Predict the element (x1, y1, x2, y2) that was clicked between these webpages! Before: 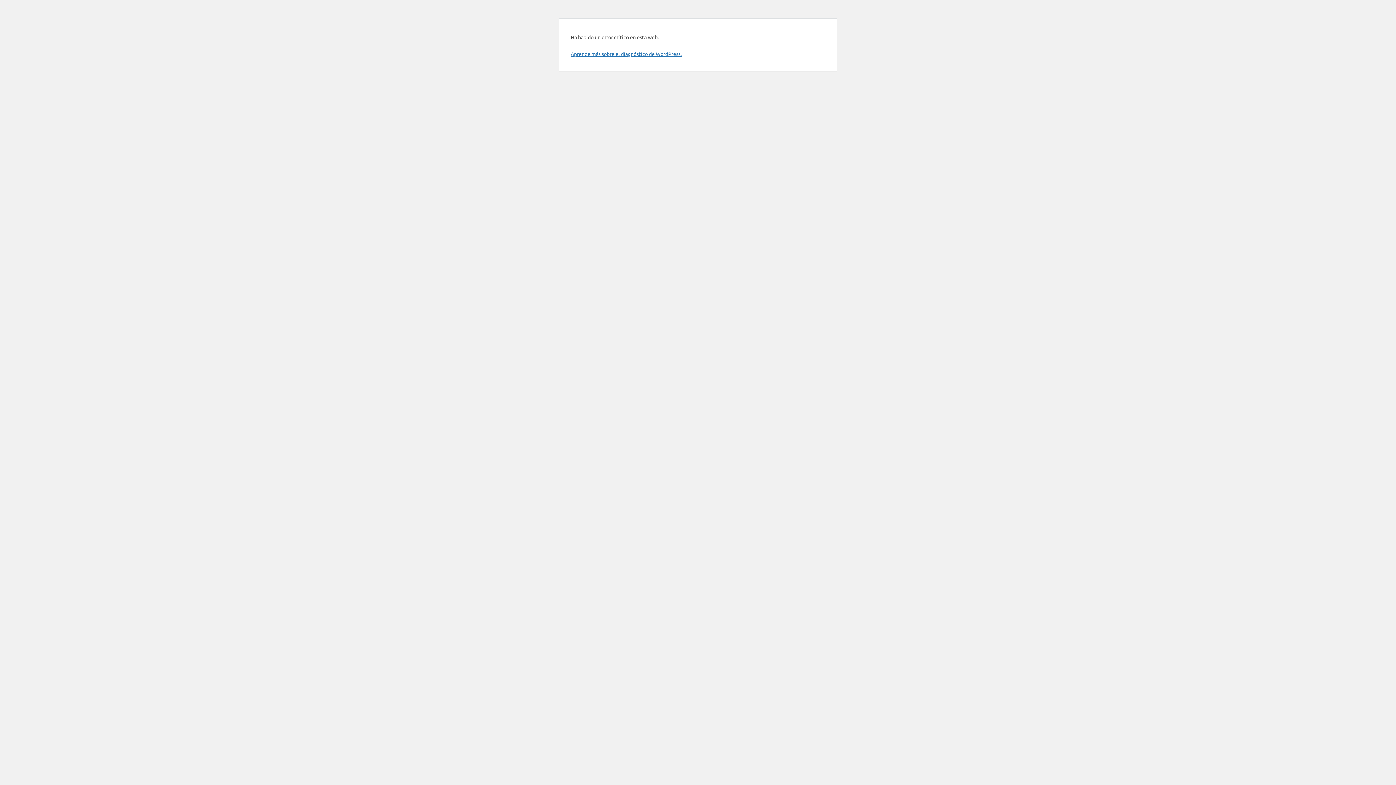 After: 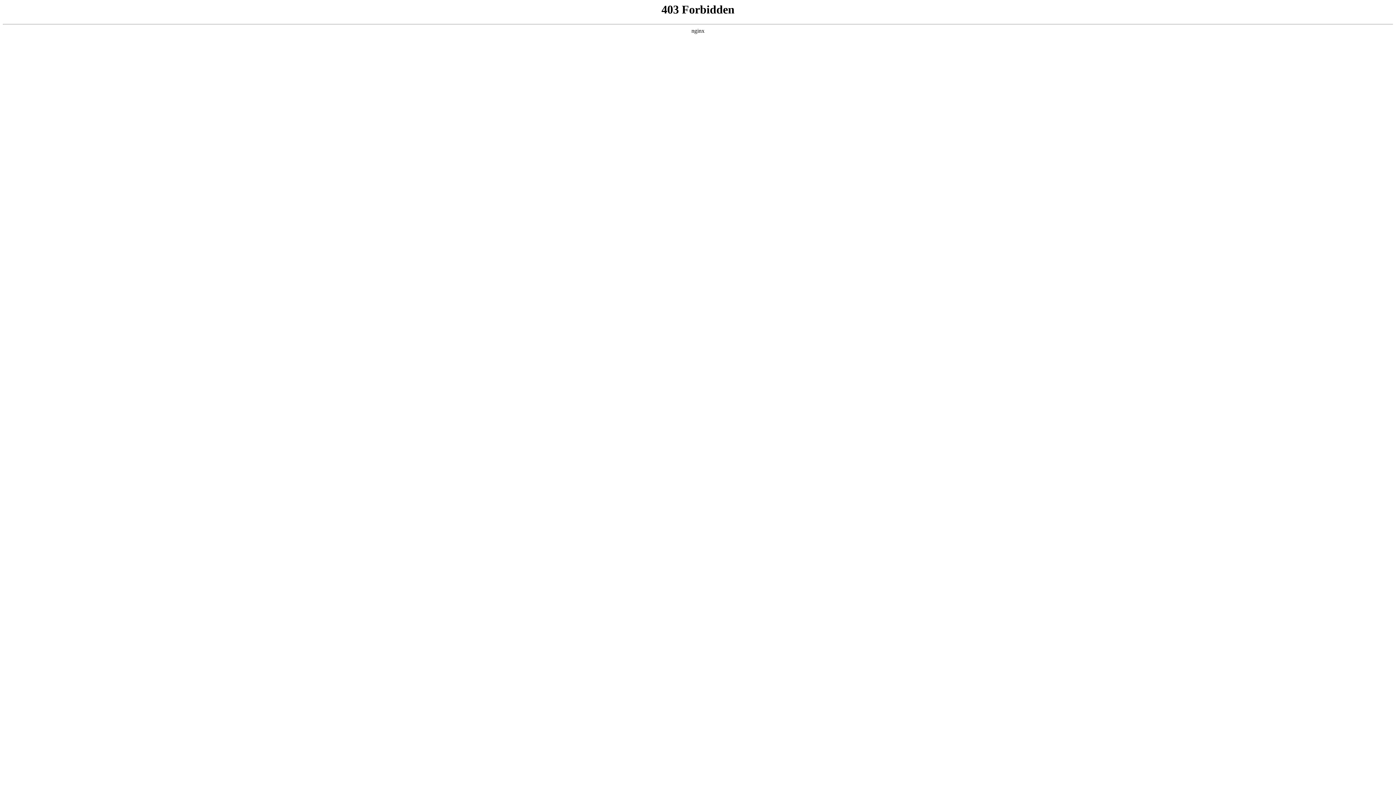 Action: label: Aprende más sobre el diagnóstico de WordPress. bbox: (570, 50, 681, 57)